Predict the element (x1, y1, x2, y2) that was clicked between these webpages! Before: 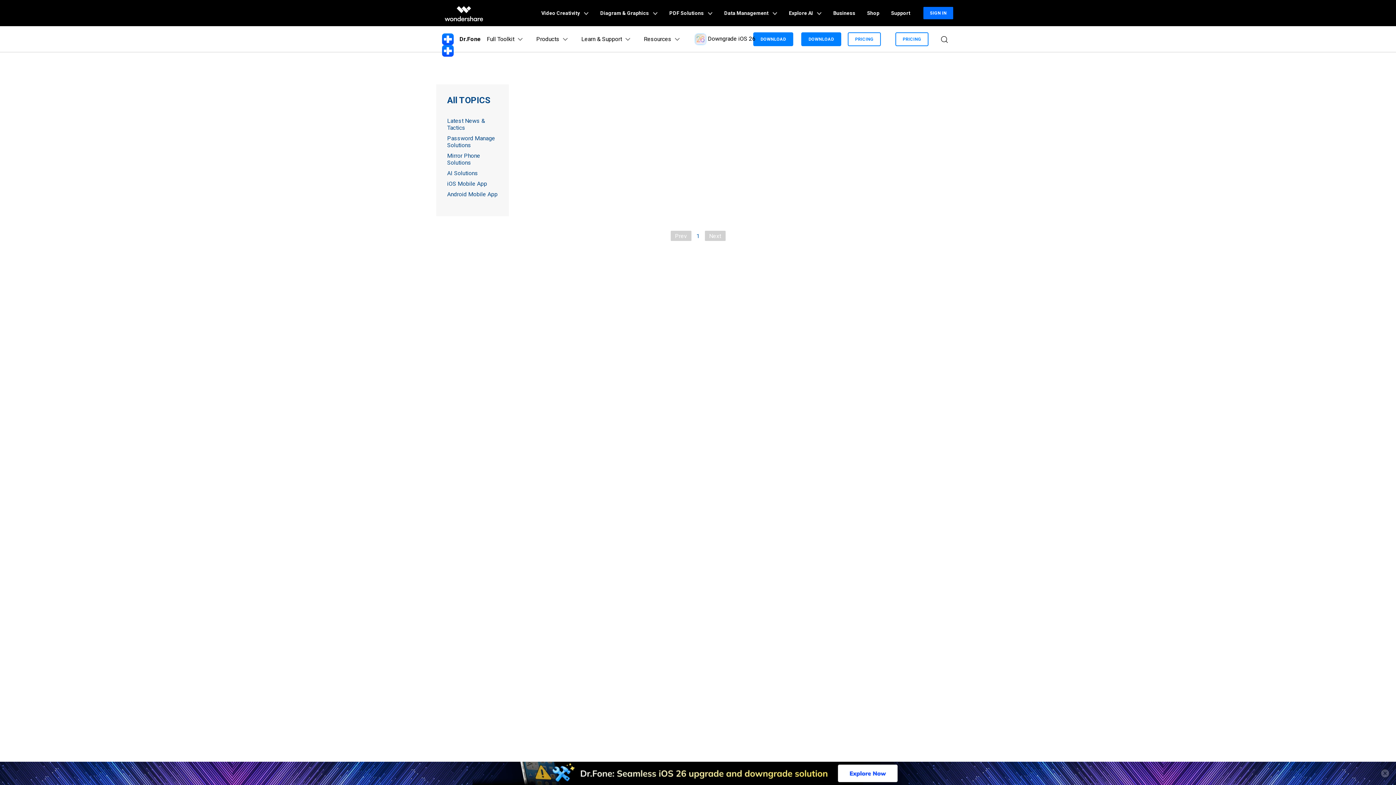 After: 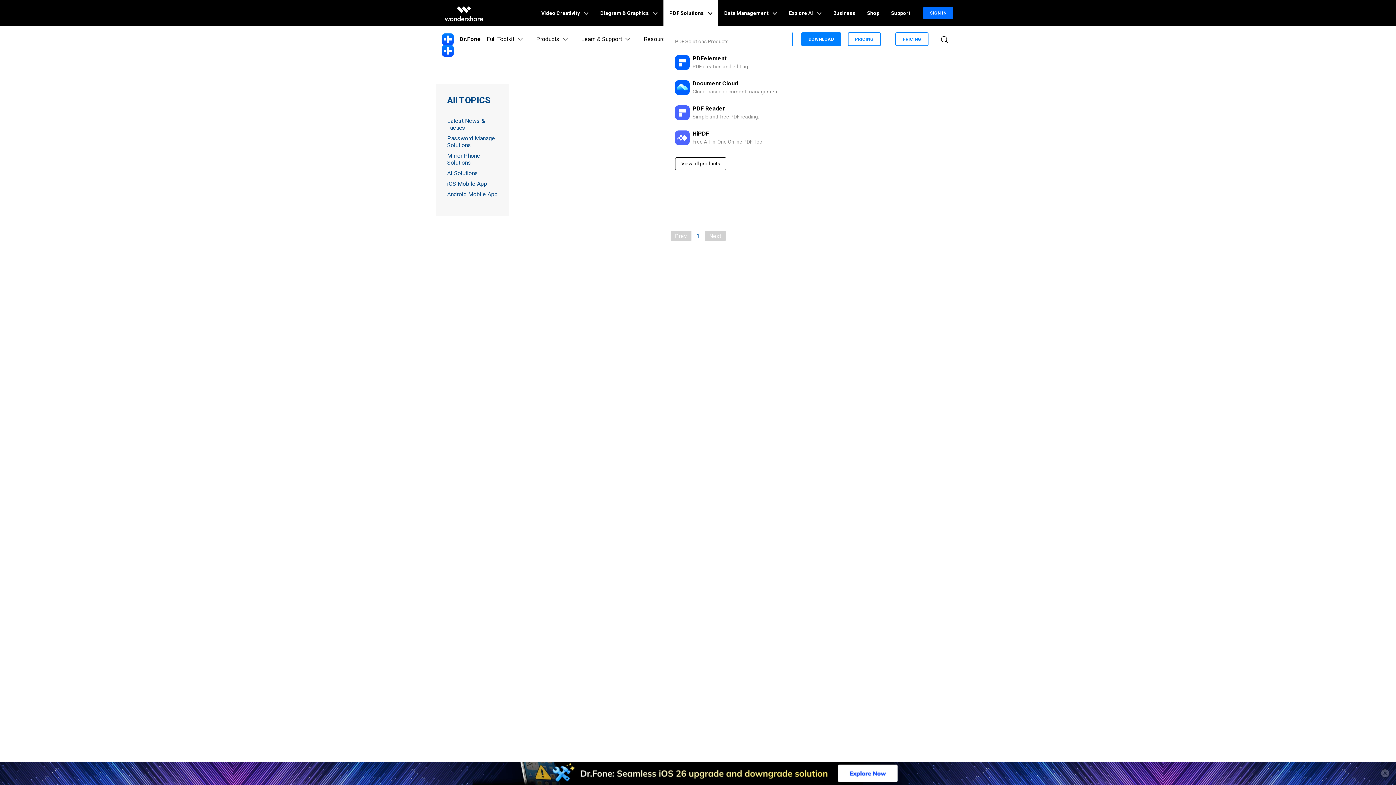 Action: bbox: (663, 0, 718, 26) label: PDF Solutions 